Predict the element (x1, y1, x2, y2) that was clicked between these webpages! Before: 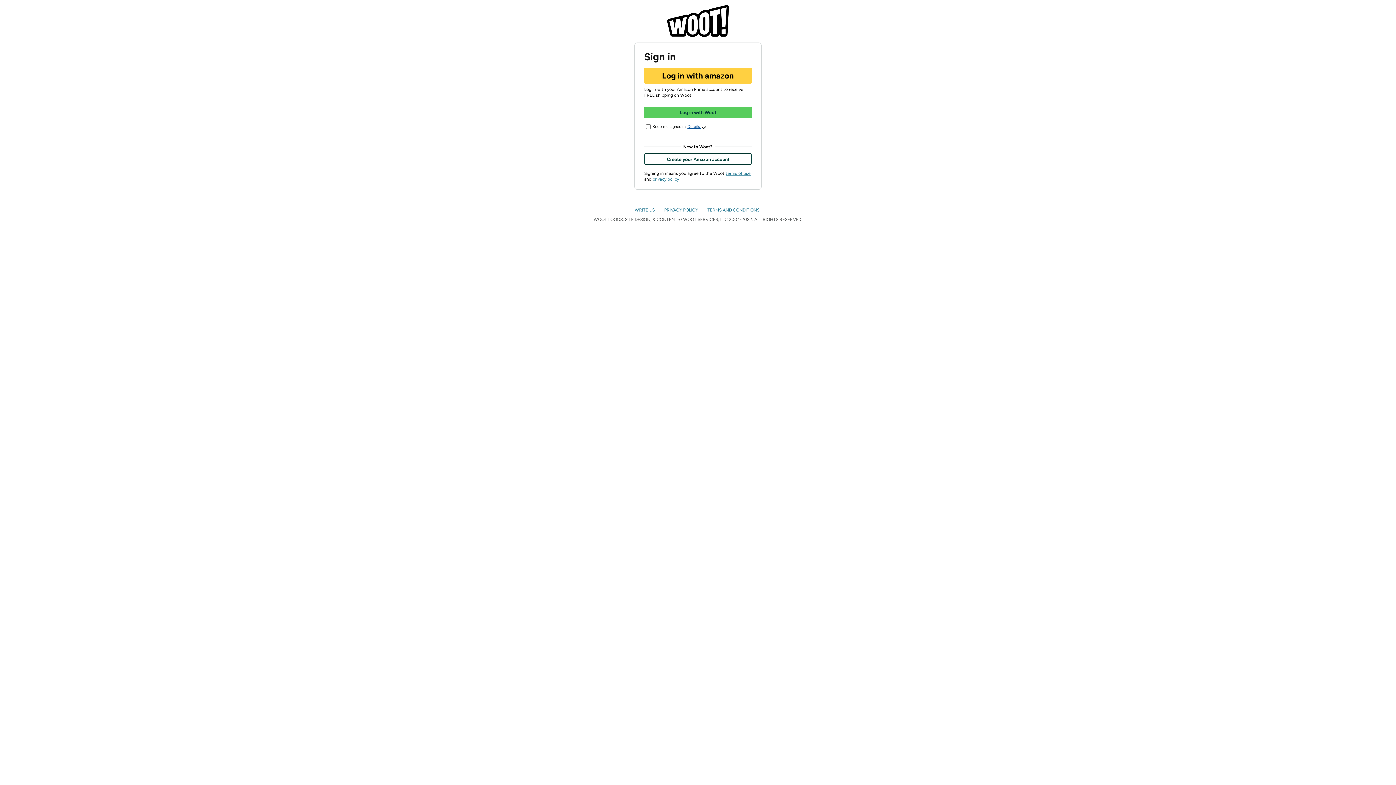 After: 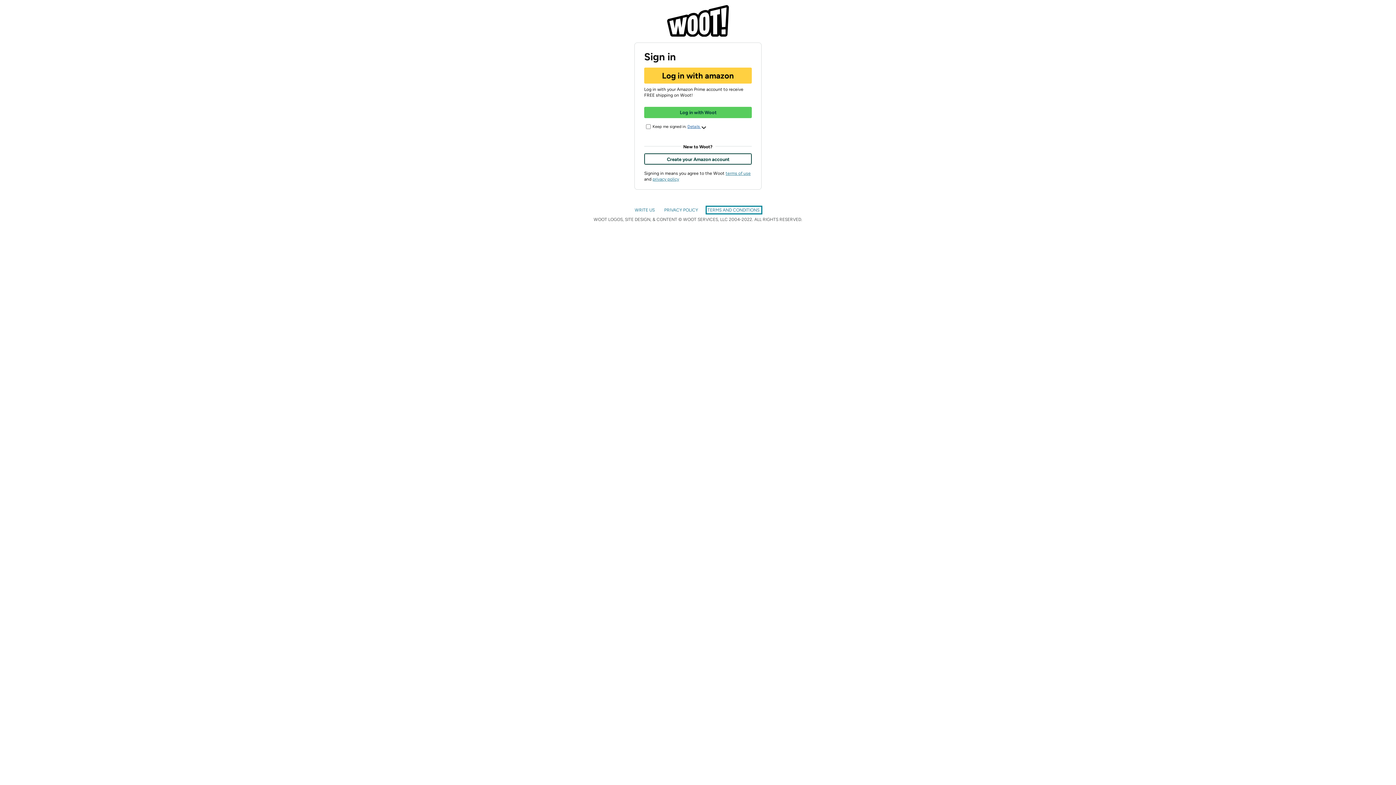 Action: label: TERMS AND CONDITIONS  bbox: (707, 207, 760, 212)